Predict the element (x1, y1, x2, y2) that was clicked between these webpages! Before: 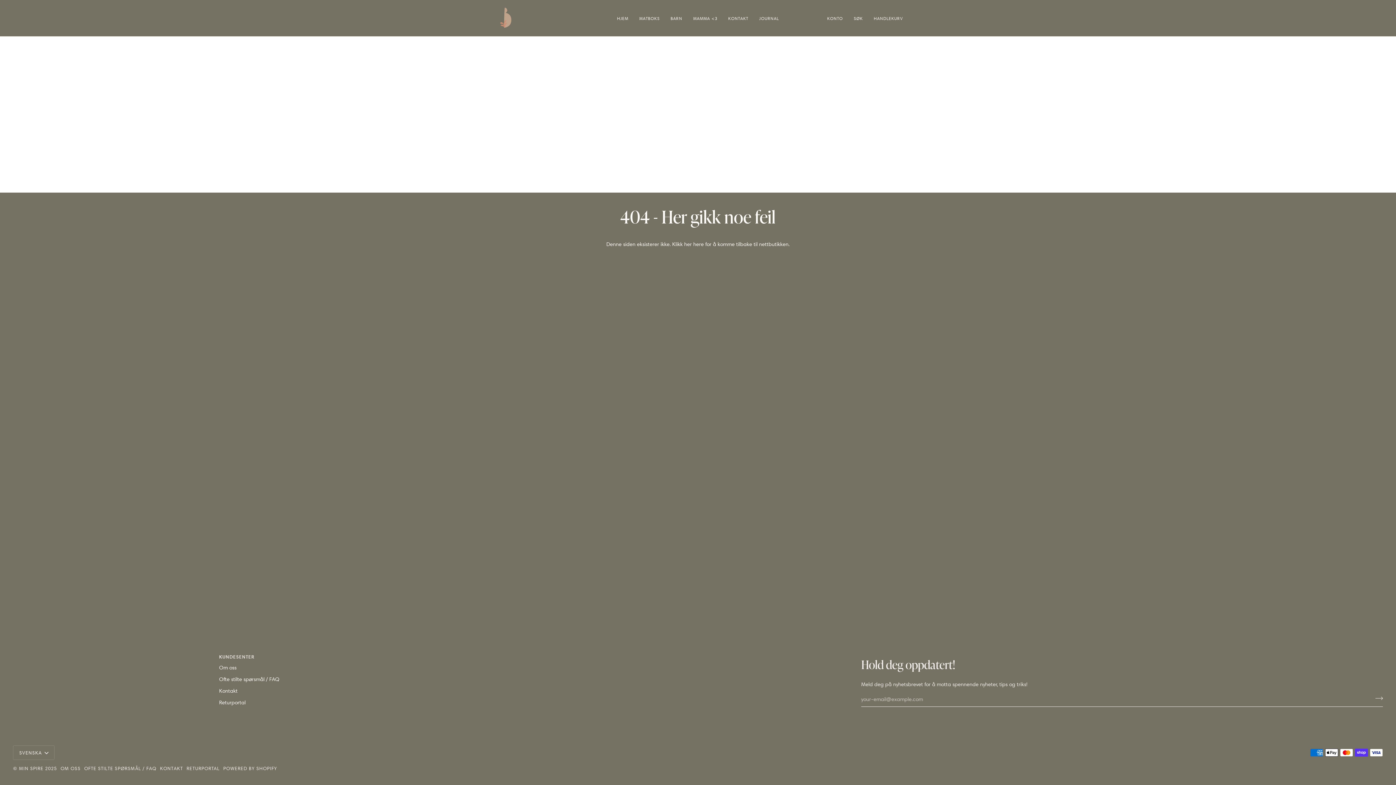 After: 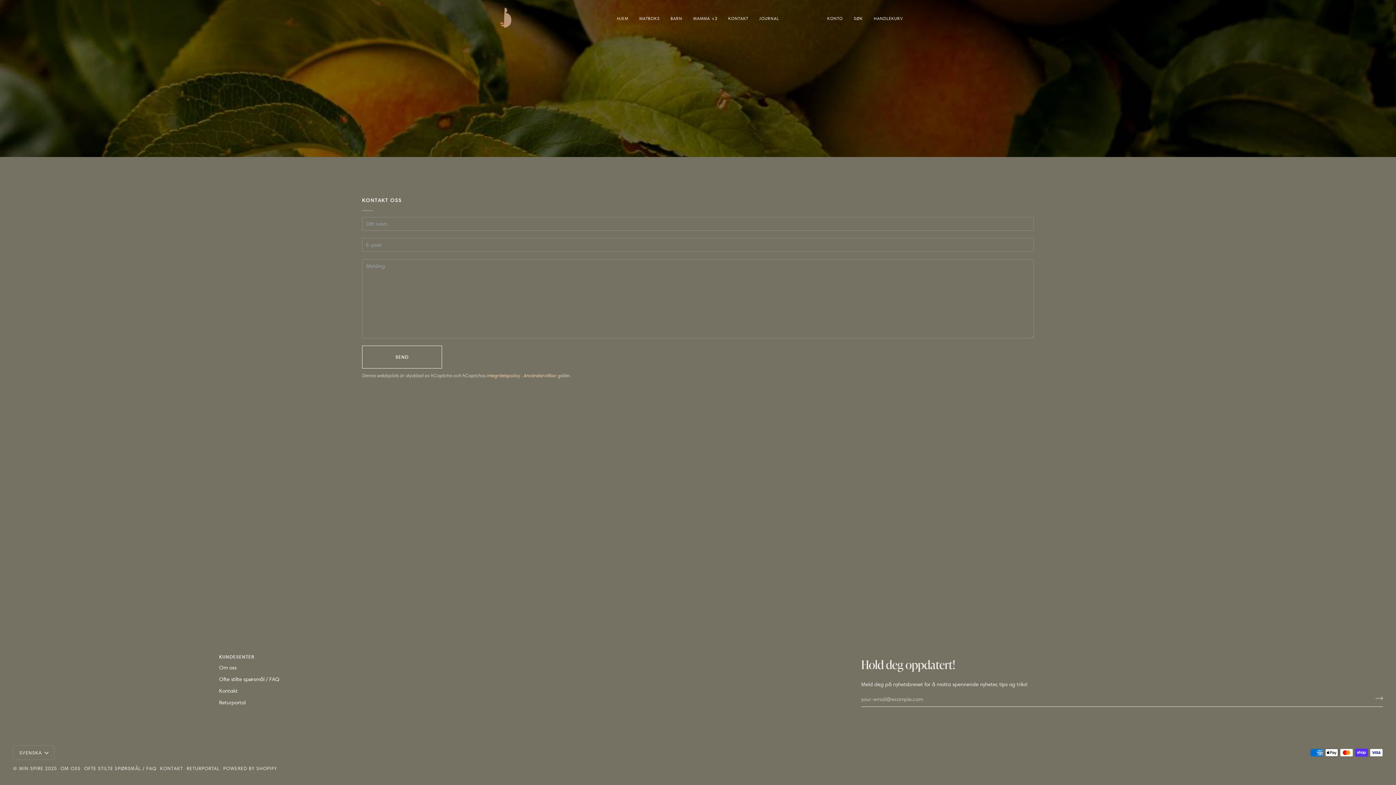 Action: label: Kontakt bbox: (219, 688, 237, 694)